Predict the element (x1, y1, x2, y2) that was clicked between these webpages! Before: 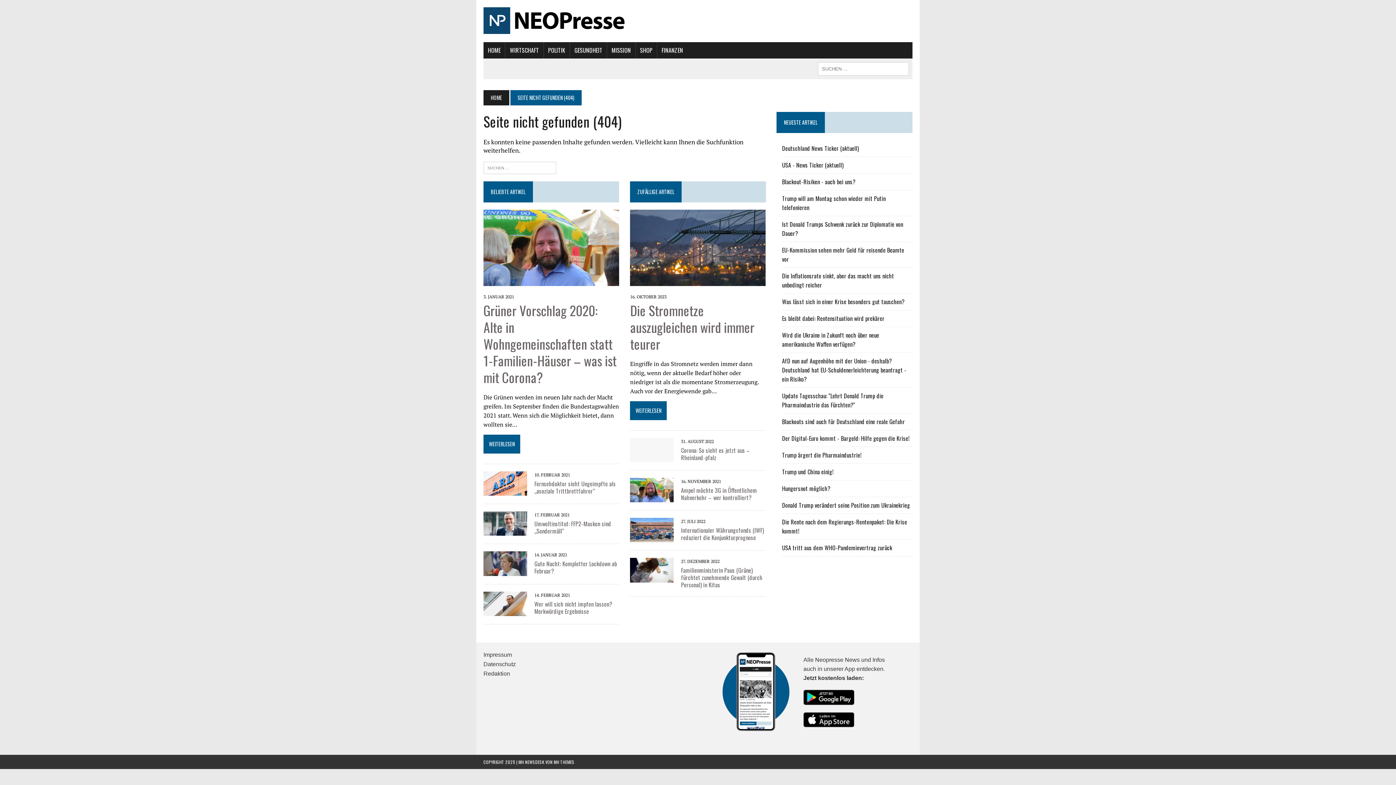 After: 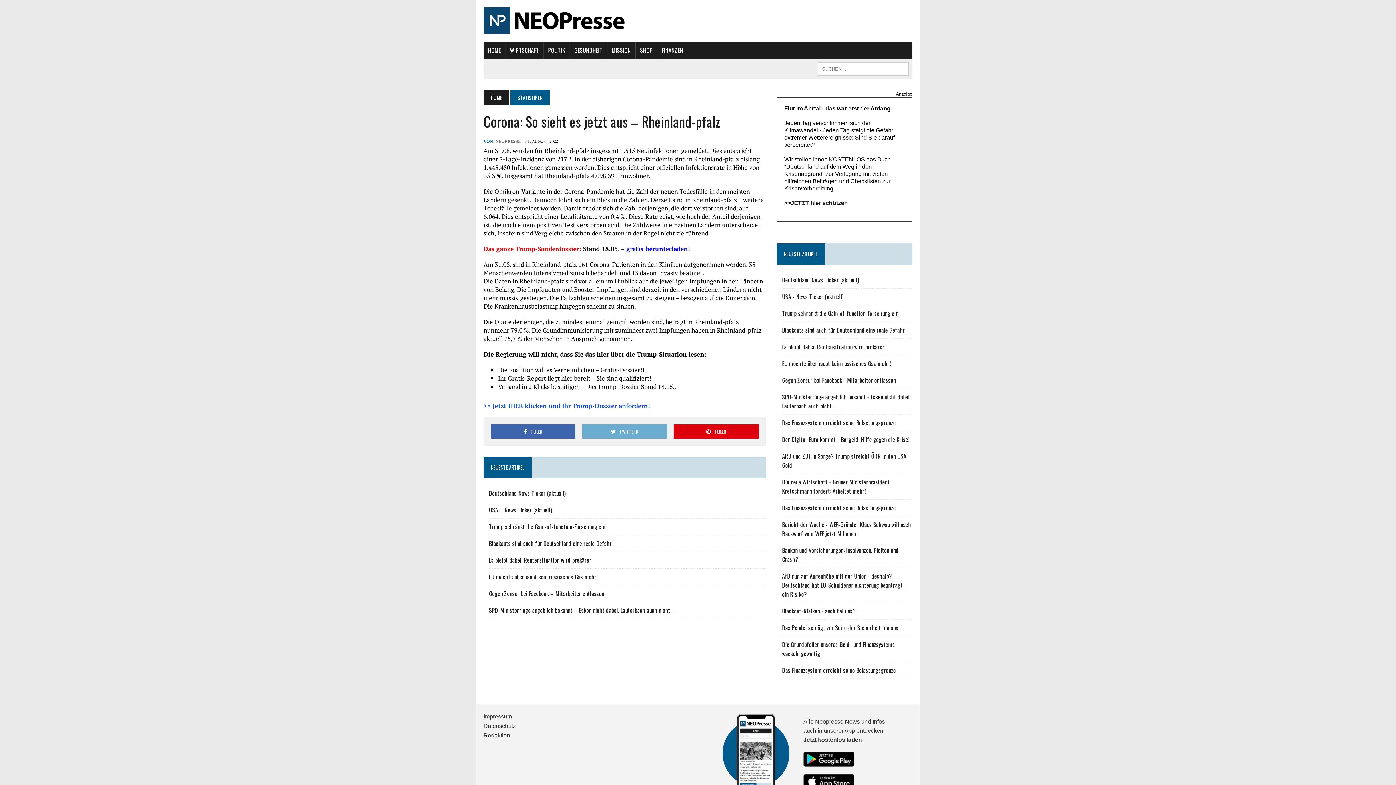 Action: label: Corona: So sieht es jetzt aus – Rheinland-pfalz bbox: (681, 446, 750, 462)